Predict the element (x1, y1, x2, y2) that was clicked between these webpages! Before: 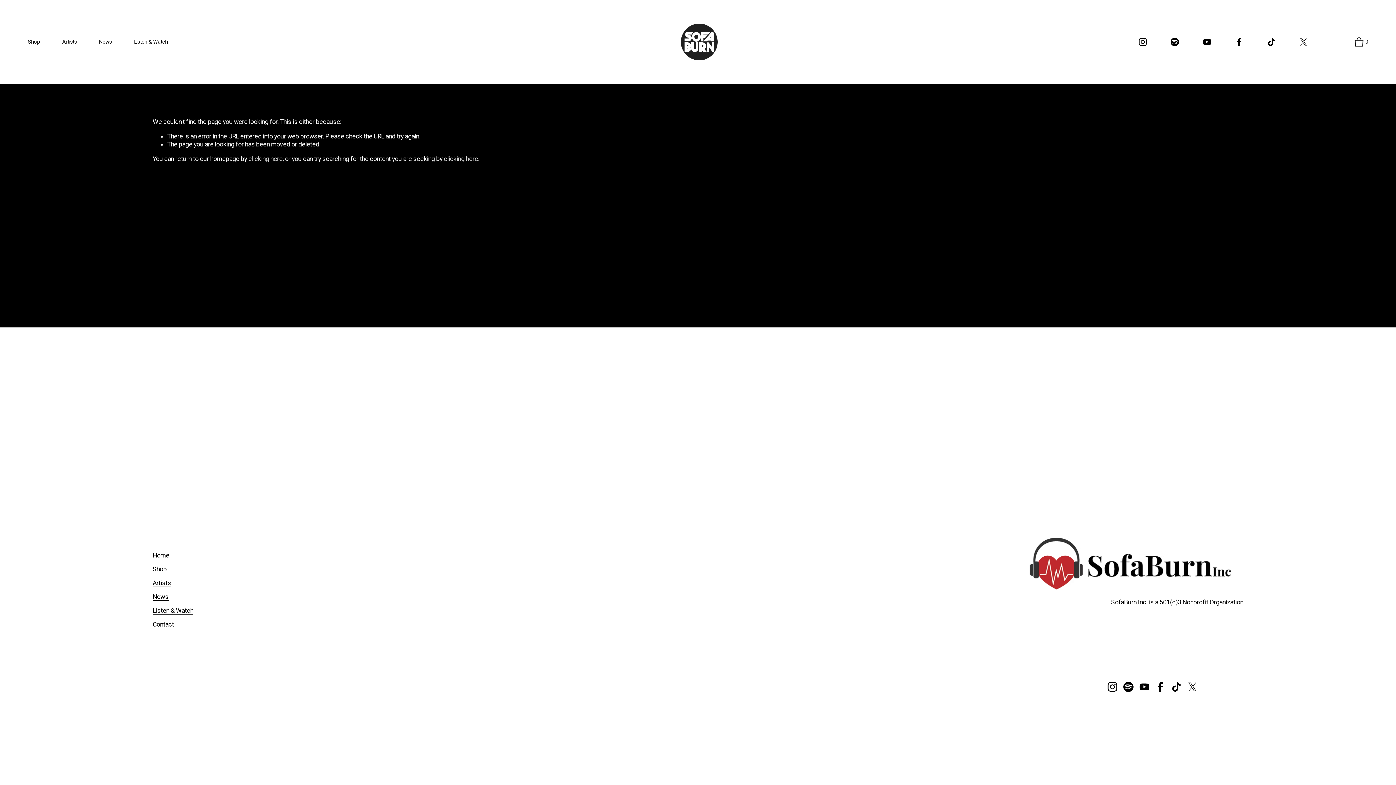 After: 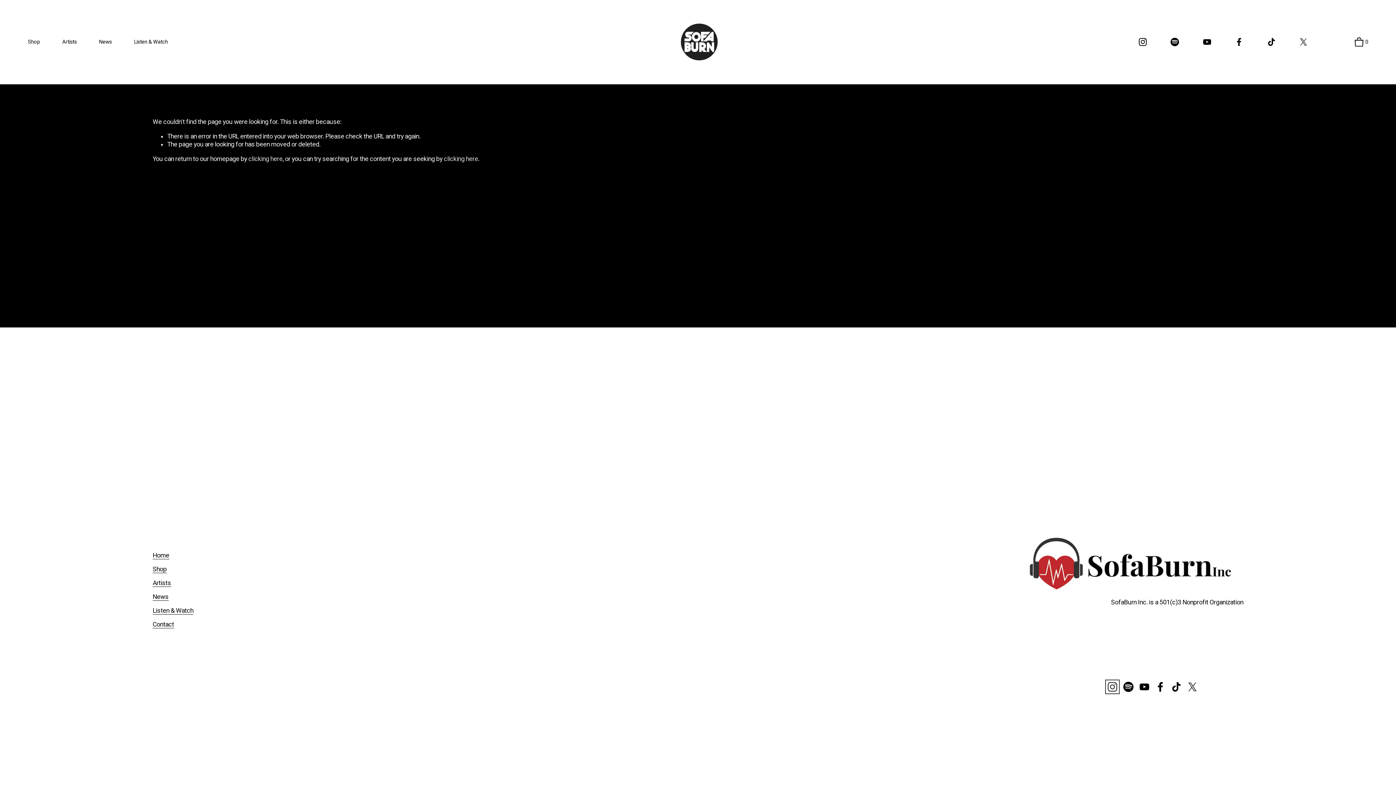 Action: label: Instagram bbox: (1107, 682, 1117, 692)